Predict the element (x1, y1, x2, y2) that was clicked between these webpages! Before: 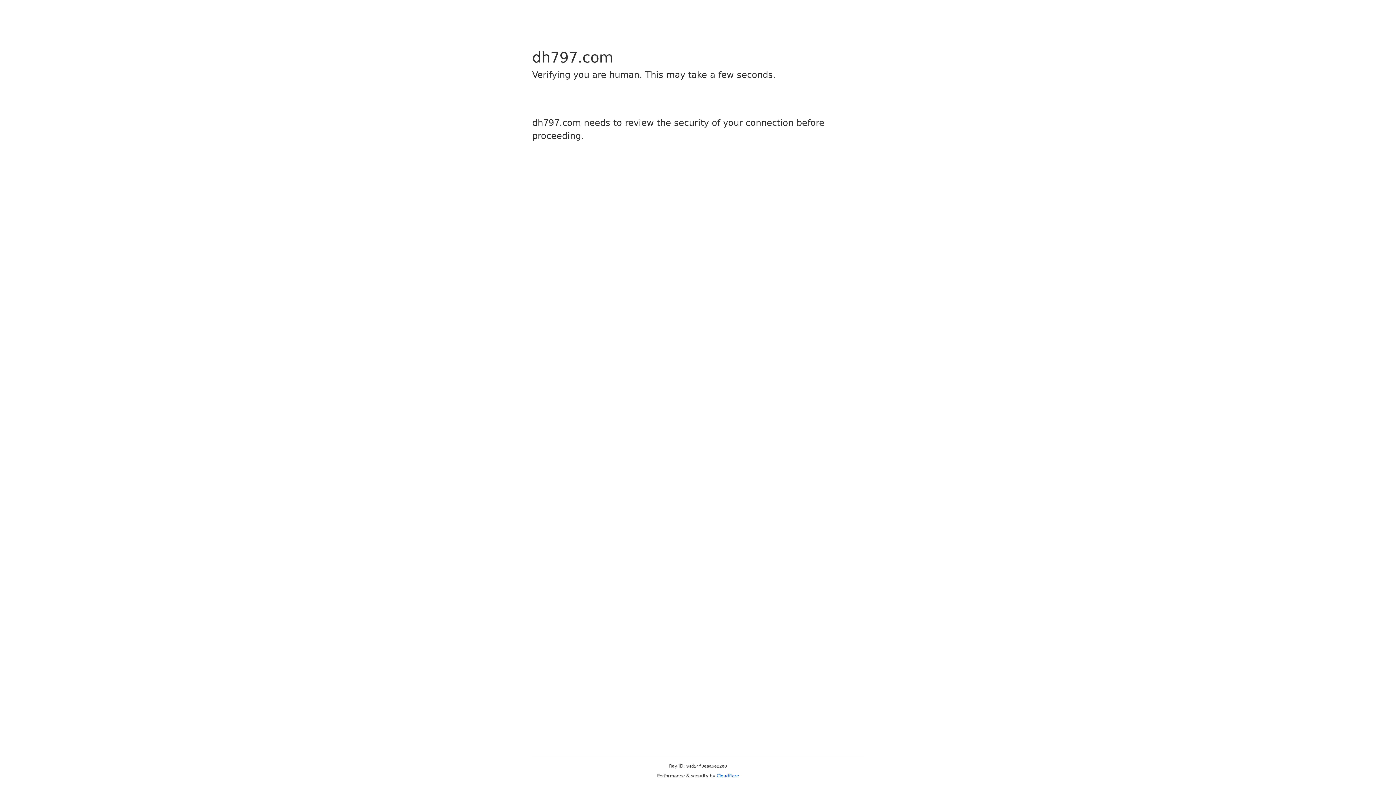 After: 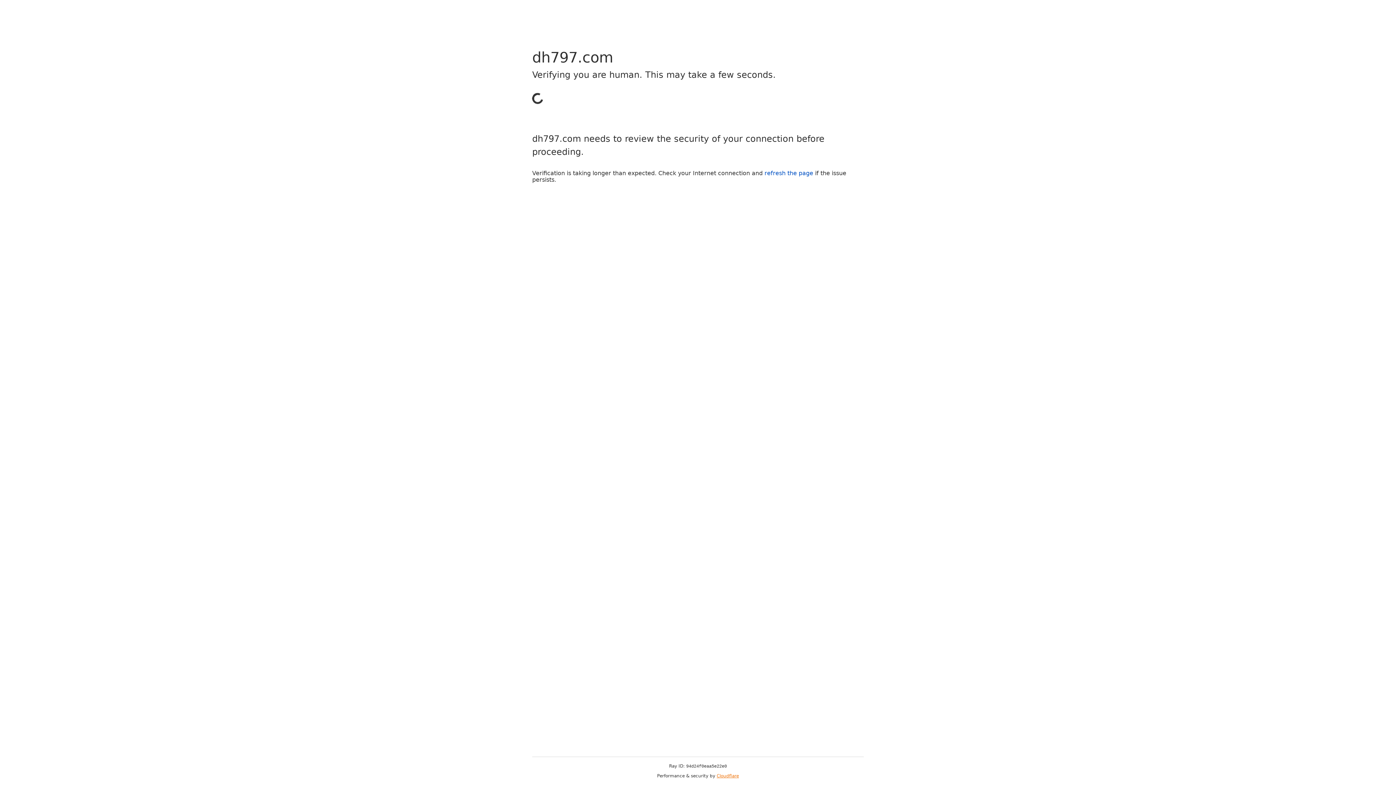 Action: label: Cloudflare bbox: (716, 773, 739, 778)